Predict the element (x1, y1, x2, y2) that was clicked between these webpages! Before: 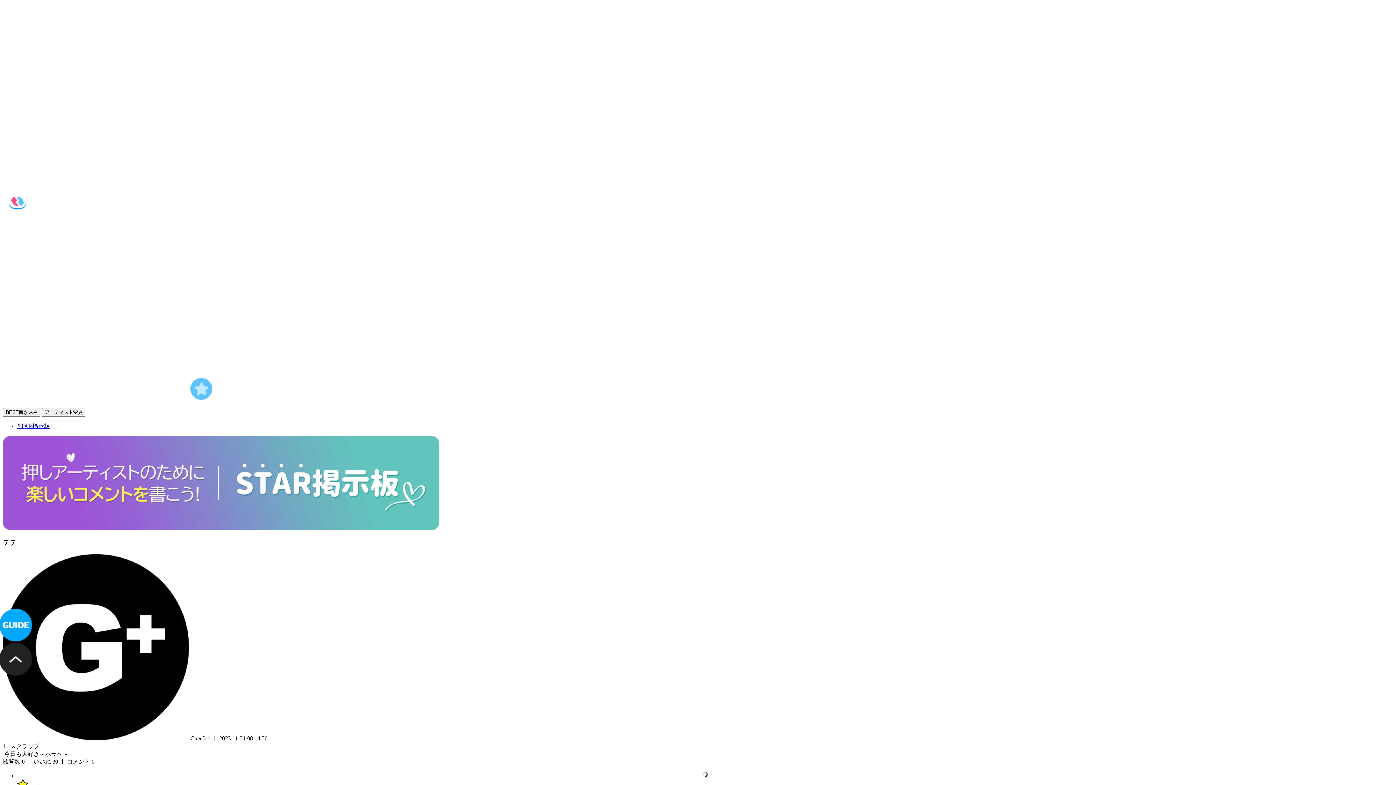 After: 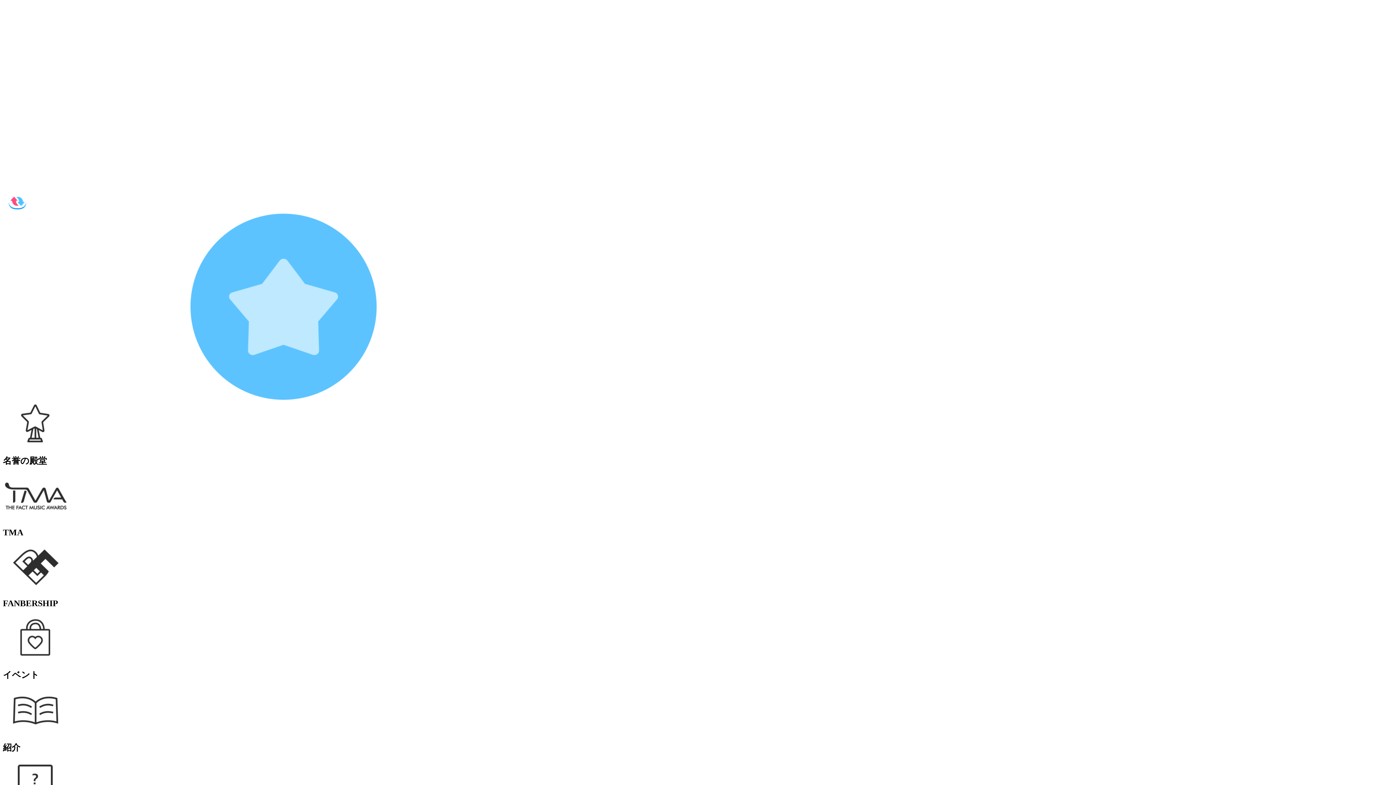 Action: bbox: (2, 184, 189, 190)